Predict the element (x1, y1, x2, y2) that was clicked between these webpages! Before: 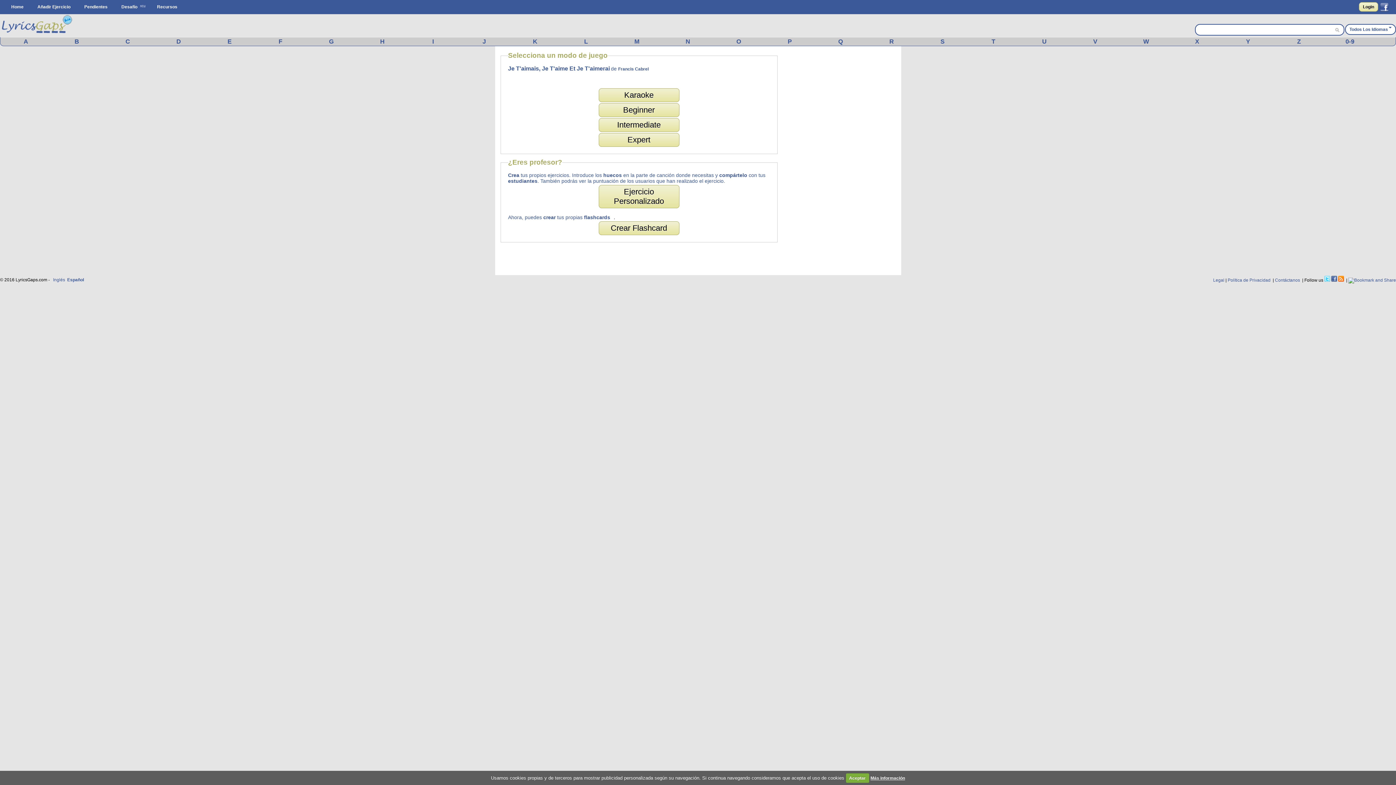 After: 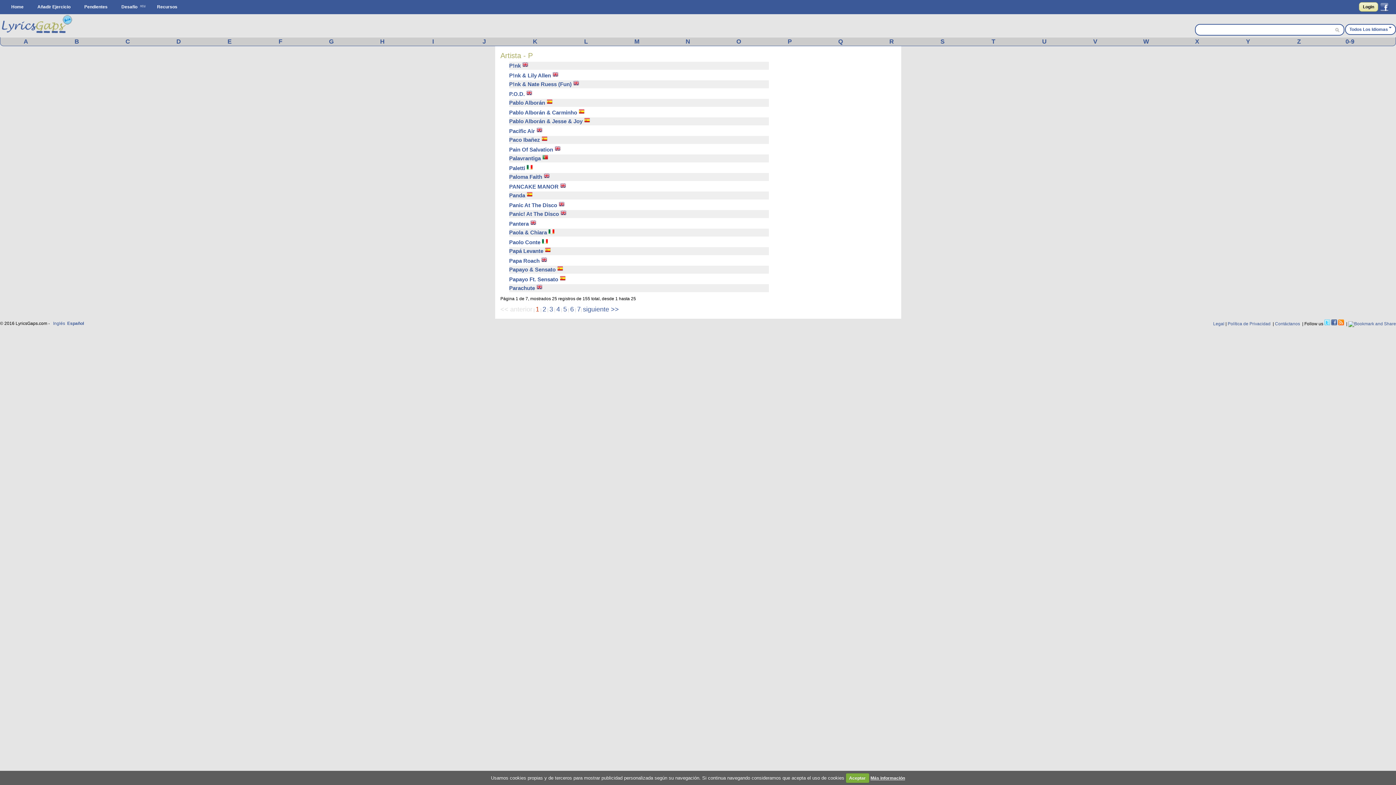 Action: label: P bbox: (764, 38, 815, 45)